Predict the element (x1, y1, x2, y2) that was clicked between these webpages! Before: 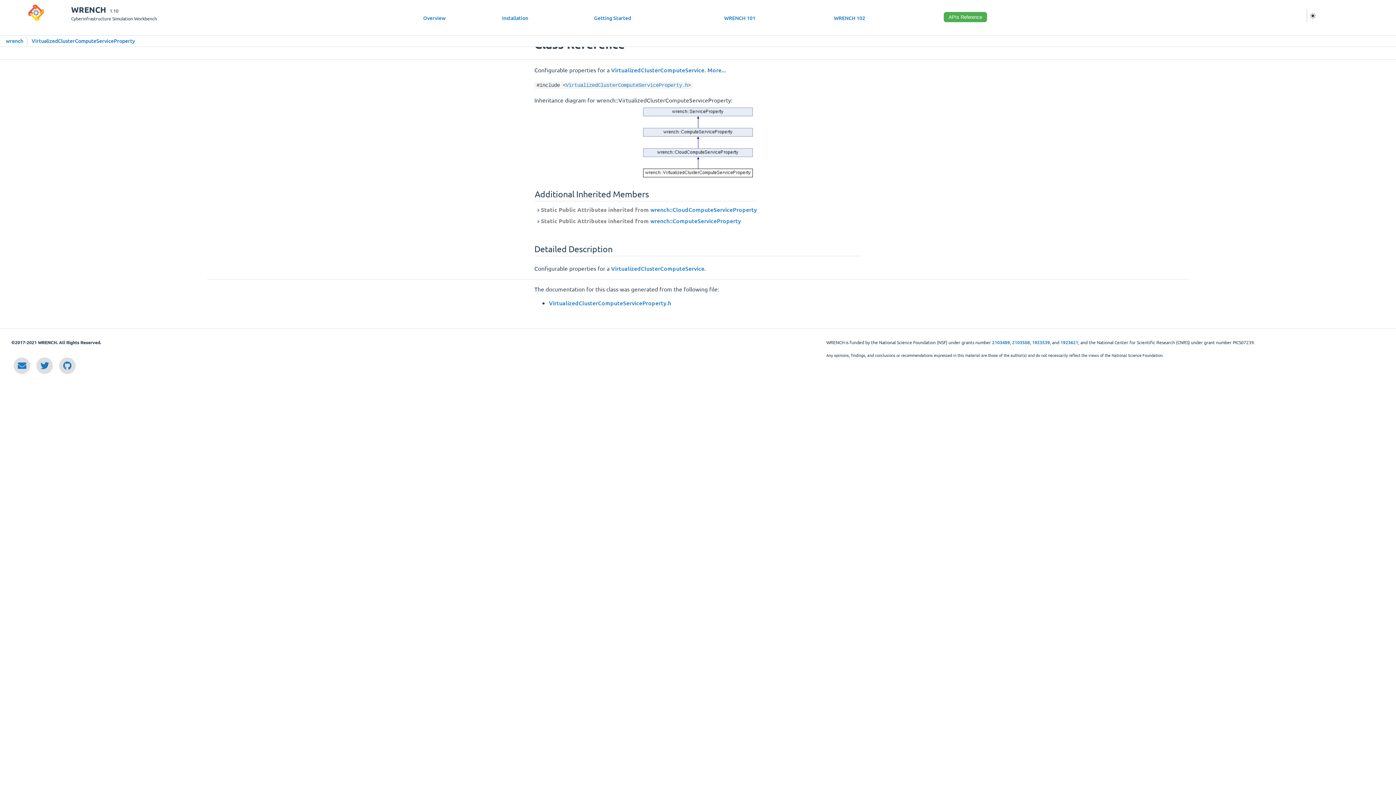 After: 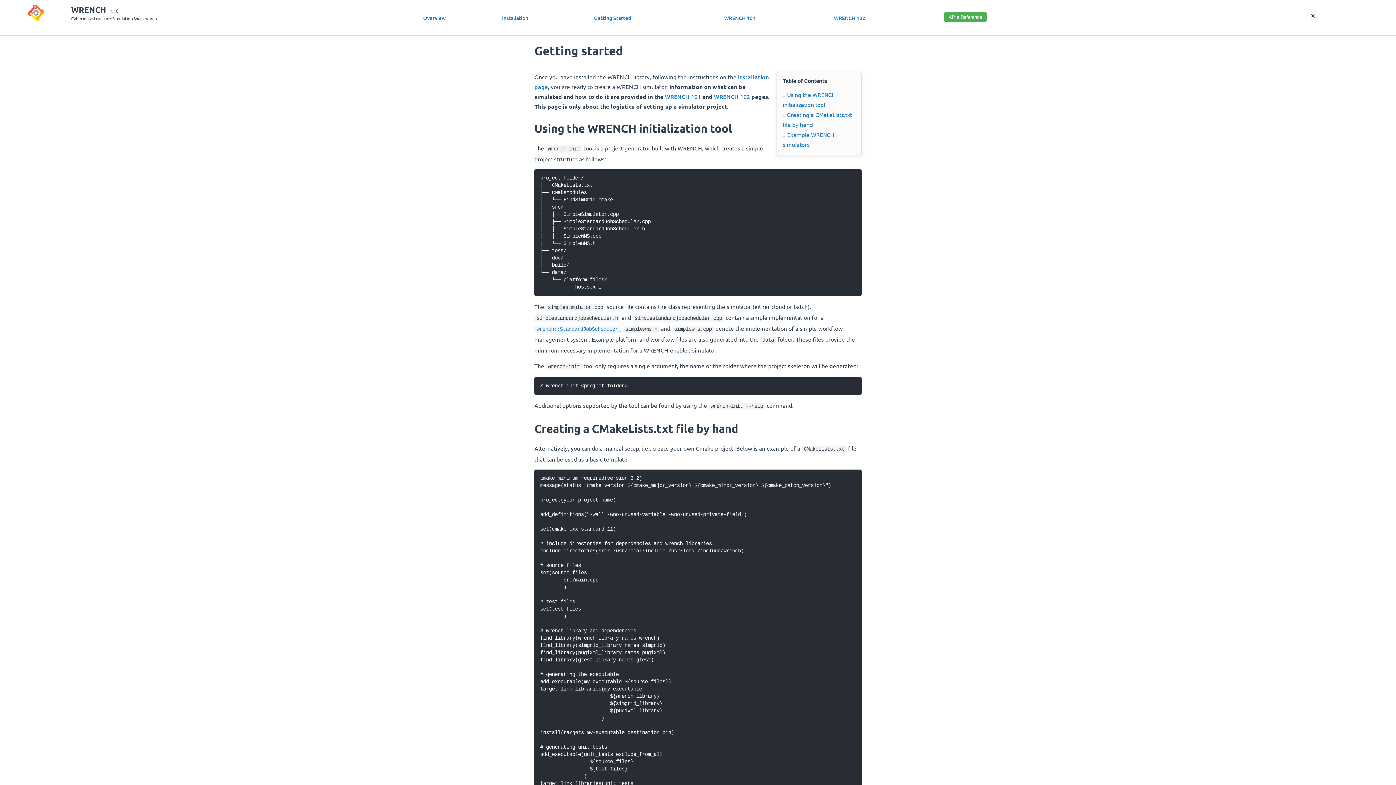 Action: label: Getting Started bbox: (594, 14, 631, 21)